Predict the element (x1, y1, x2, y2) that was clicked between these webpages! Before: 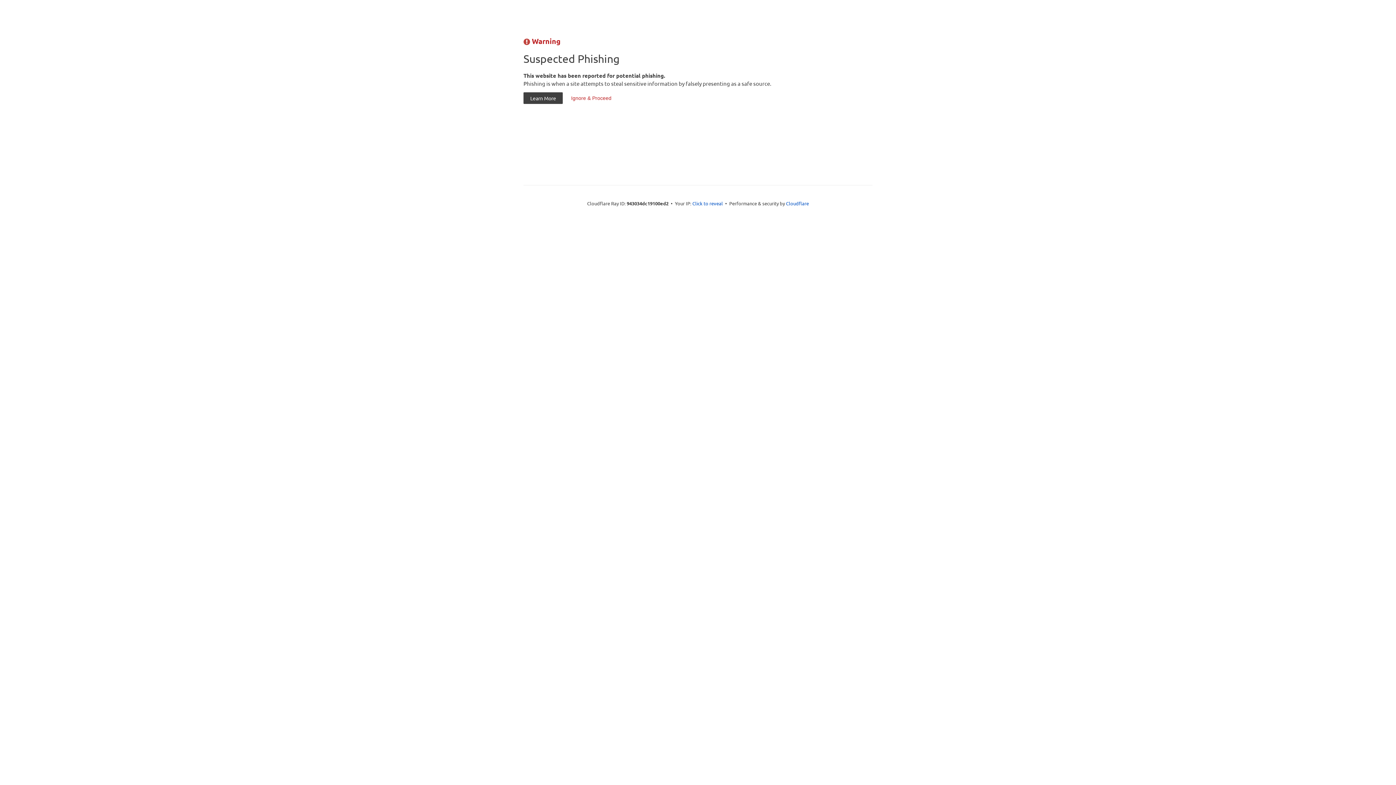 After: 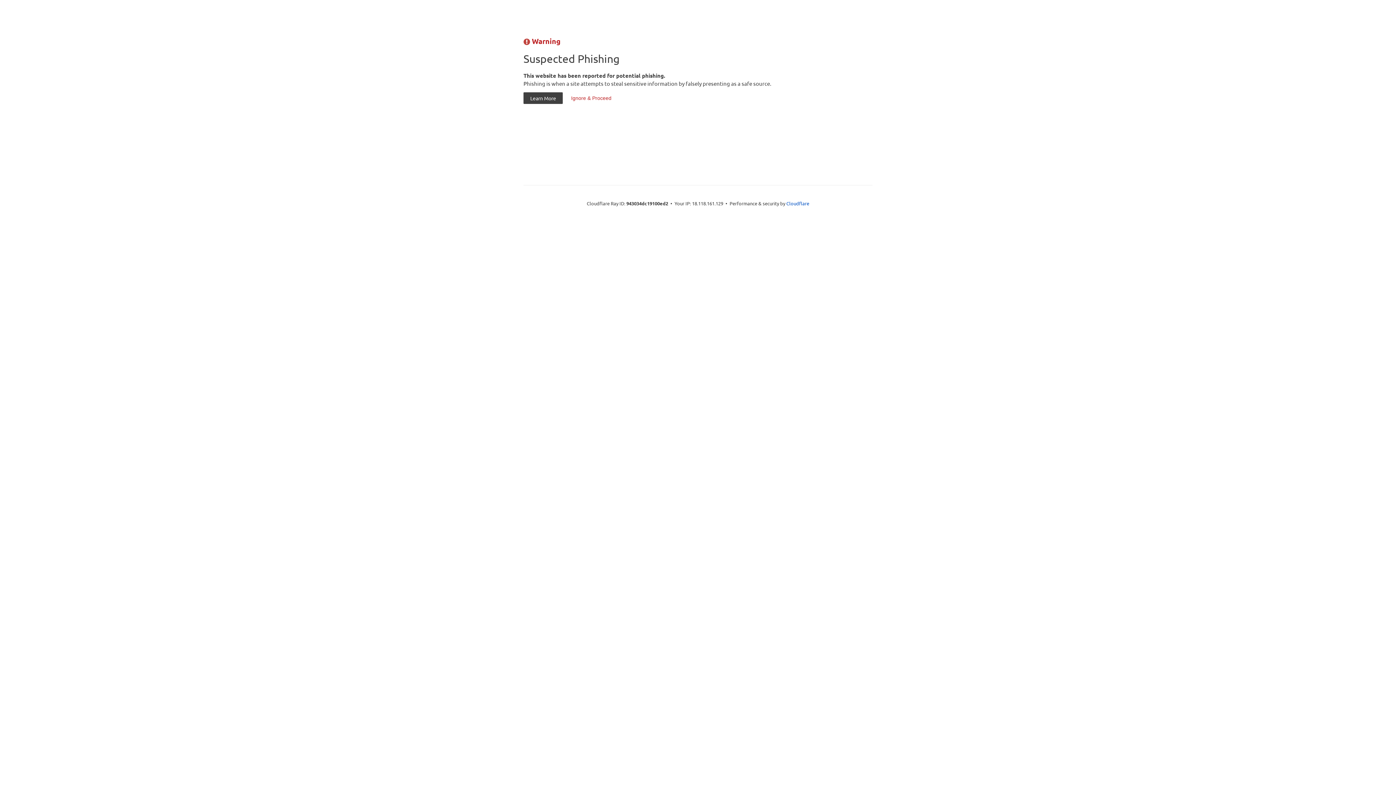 Action: bbox: (692, 199, 723, 206) label: Click to reveal